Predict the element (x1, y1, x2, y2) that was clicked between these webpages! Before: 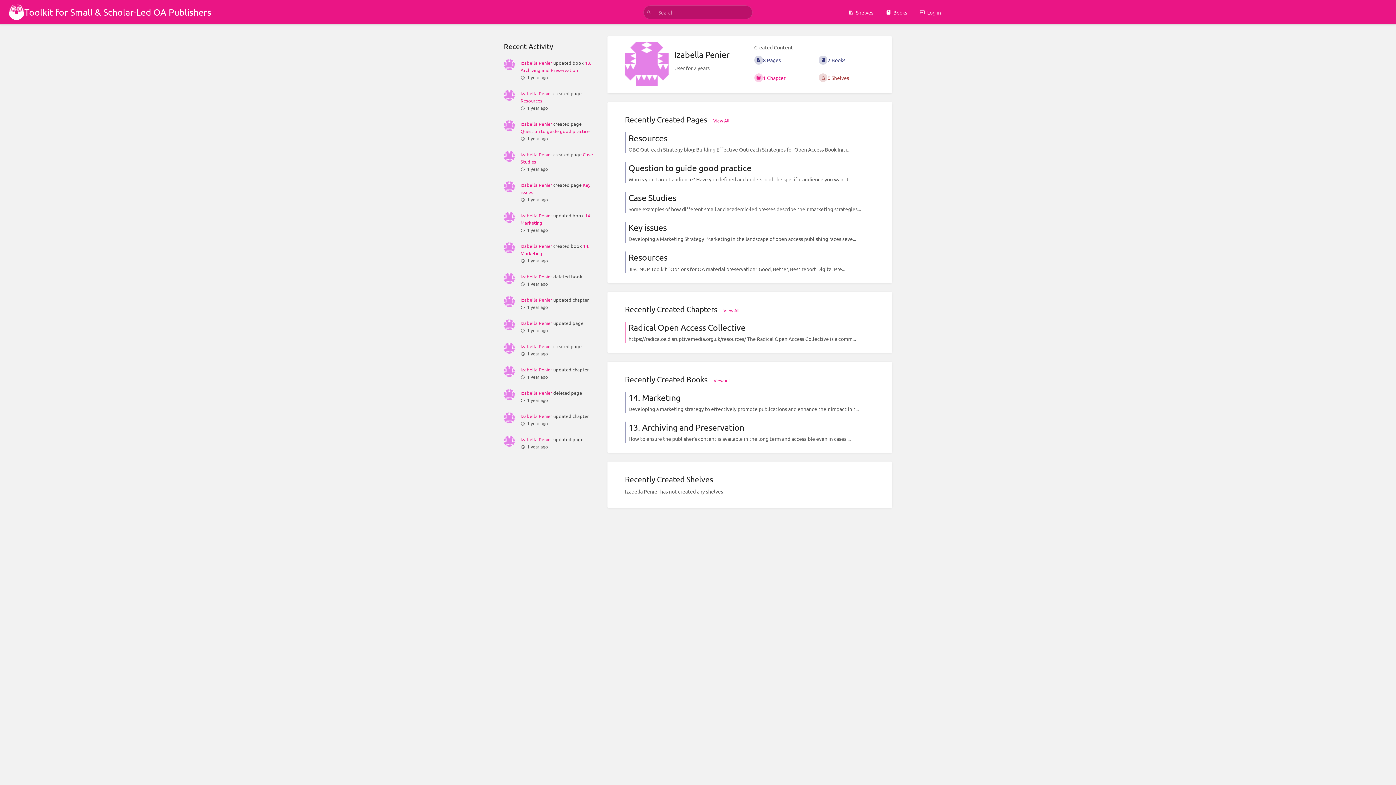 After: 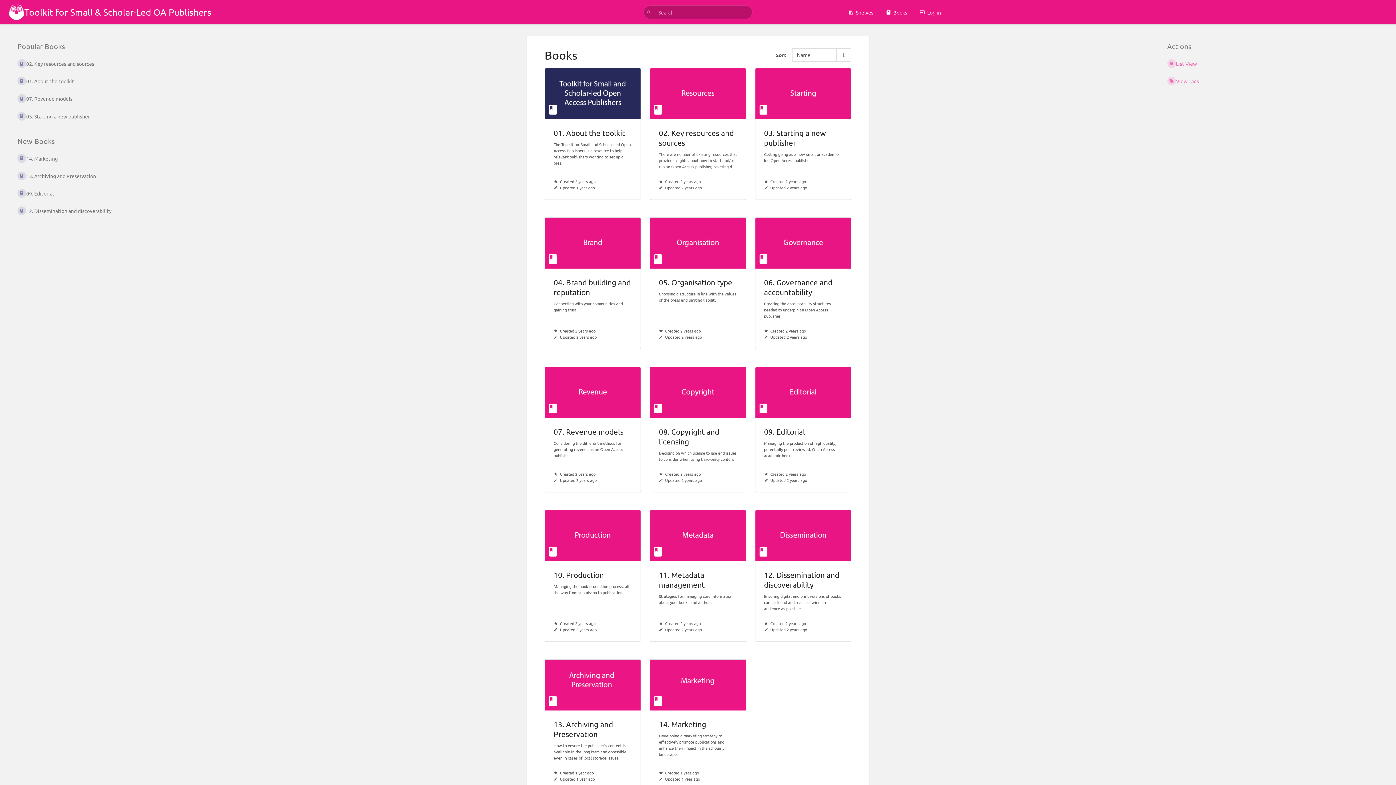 Action: label: Books bbox: (880, 4, 913, 19)